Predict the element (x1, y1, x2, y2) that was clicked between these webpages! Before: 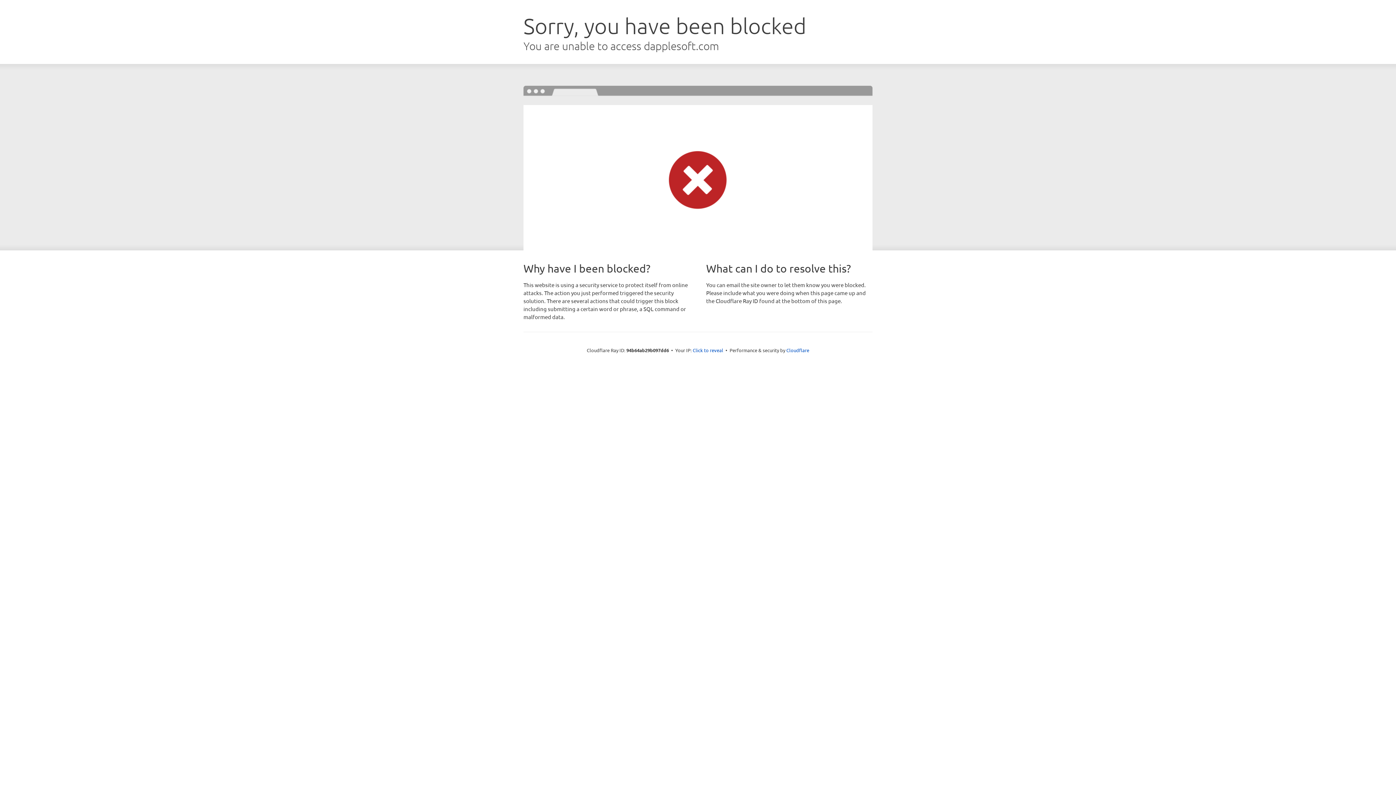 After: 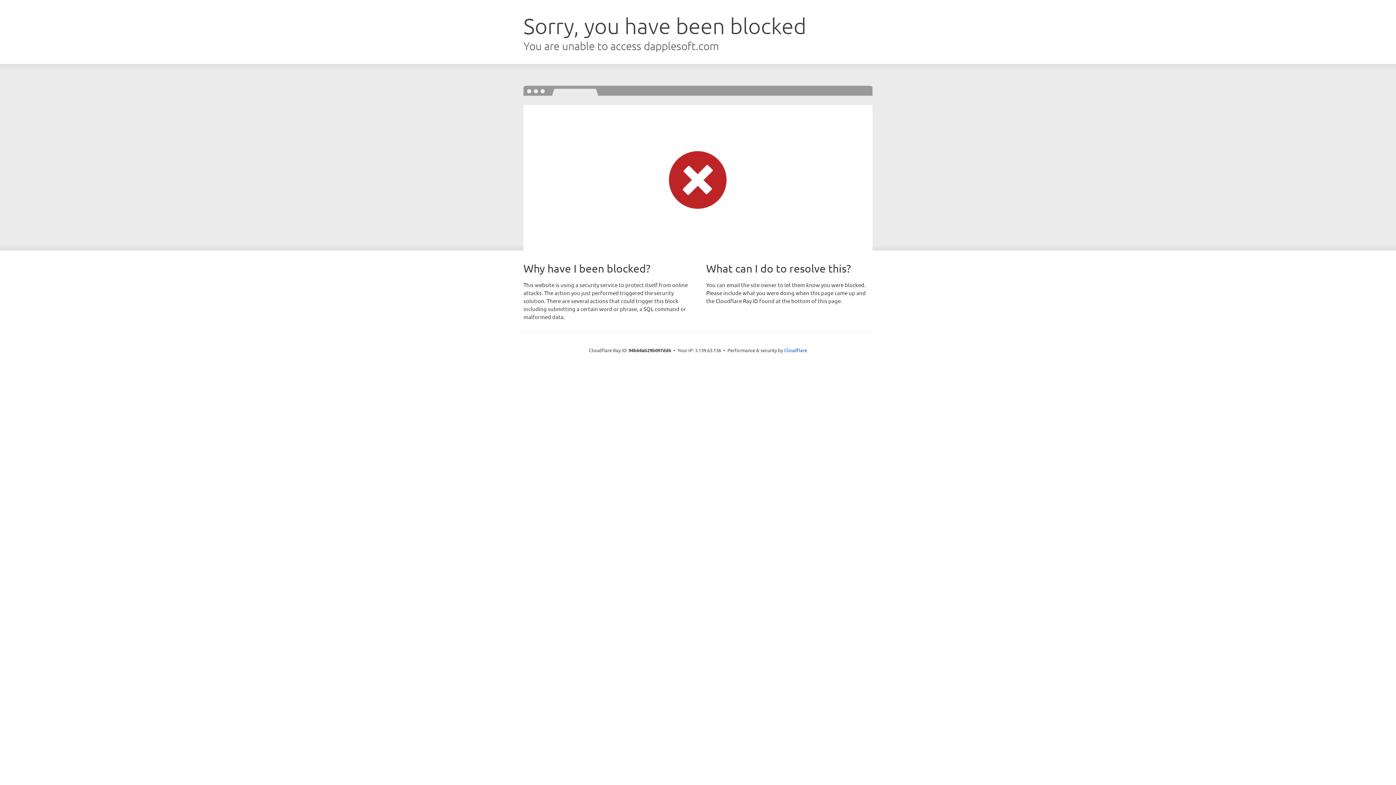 Action: bbox: (692, 346, 723, 353) label: Click to reveal